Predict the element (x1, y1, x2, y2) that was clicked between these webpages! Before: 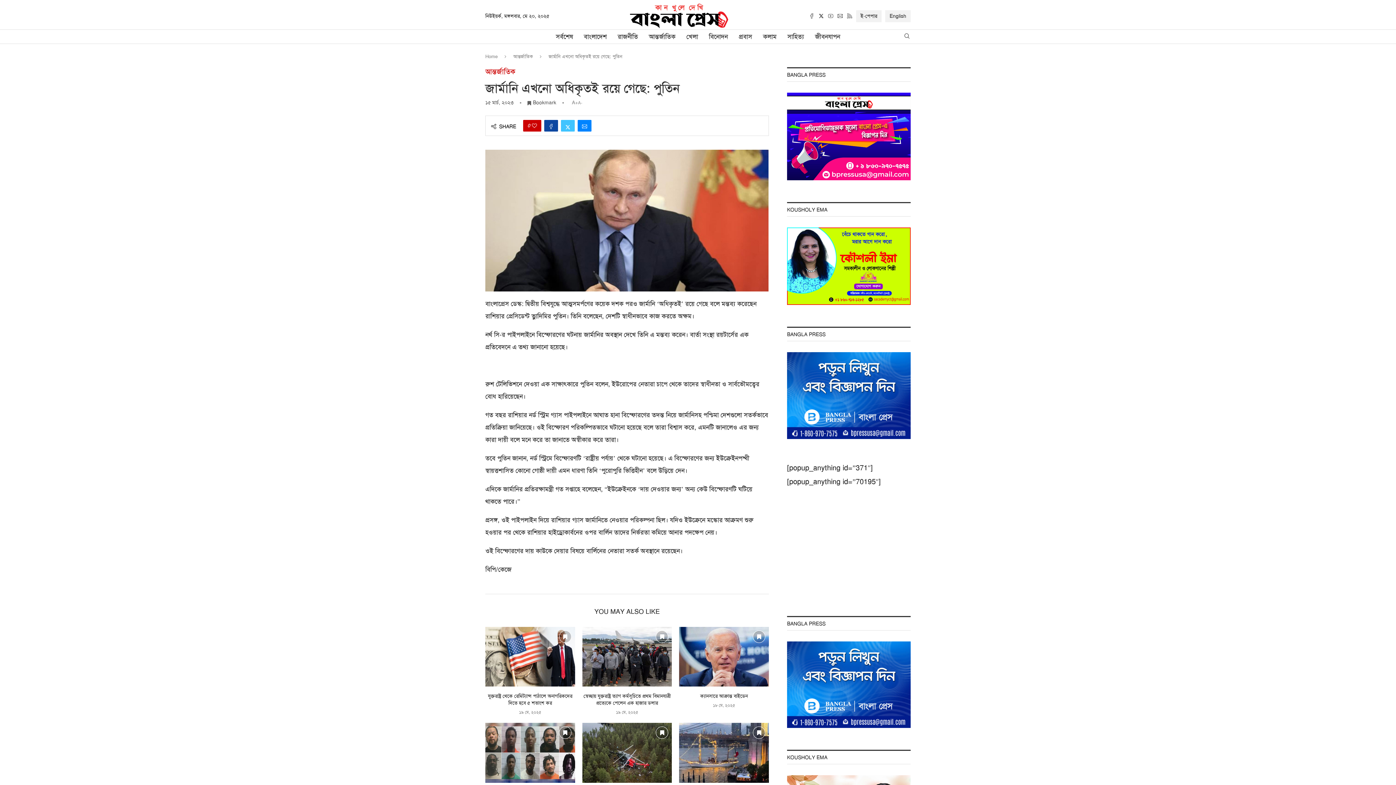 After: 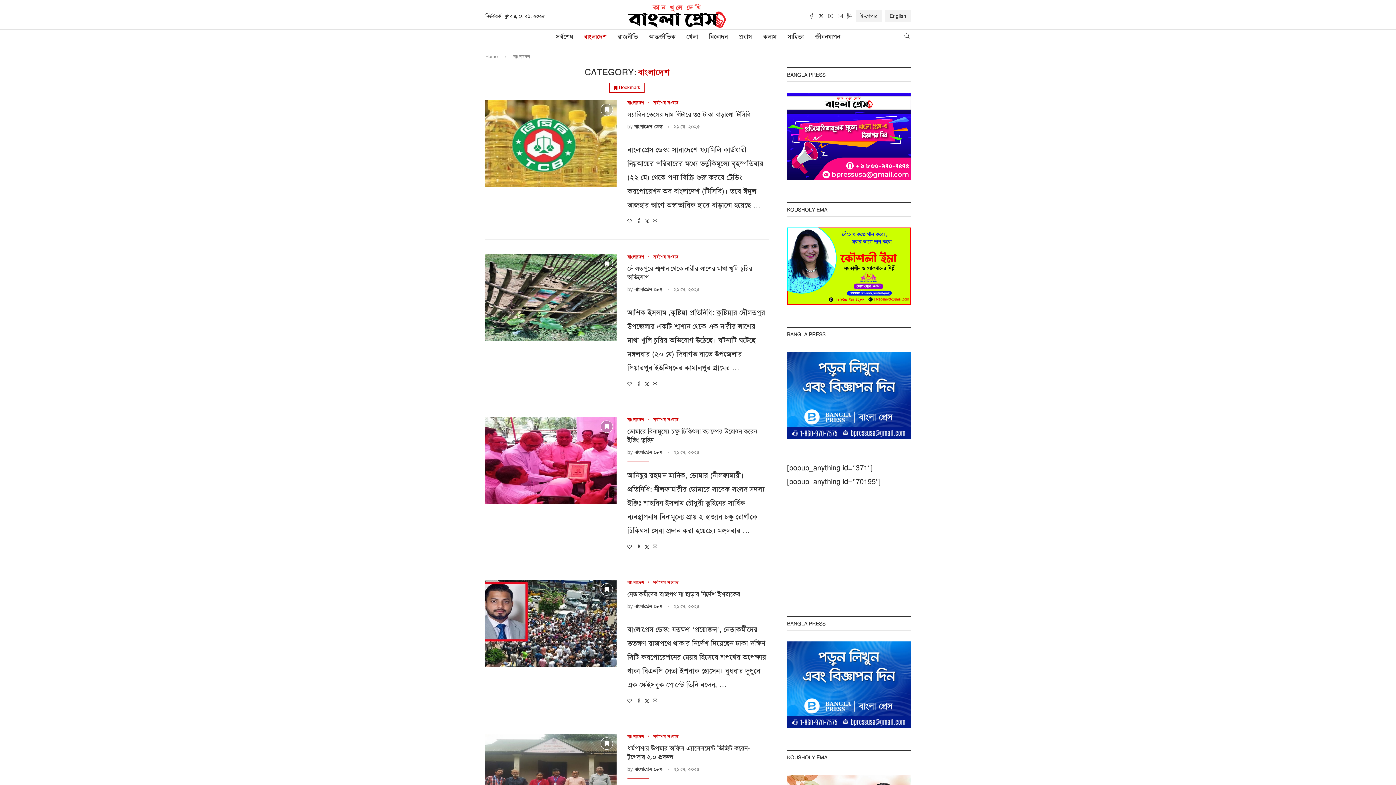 Action: bbox: (584, 26, 606, 47) label: বাংলাদেশ